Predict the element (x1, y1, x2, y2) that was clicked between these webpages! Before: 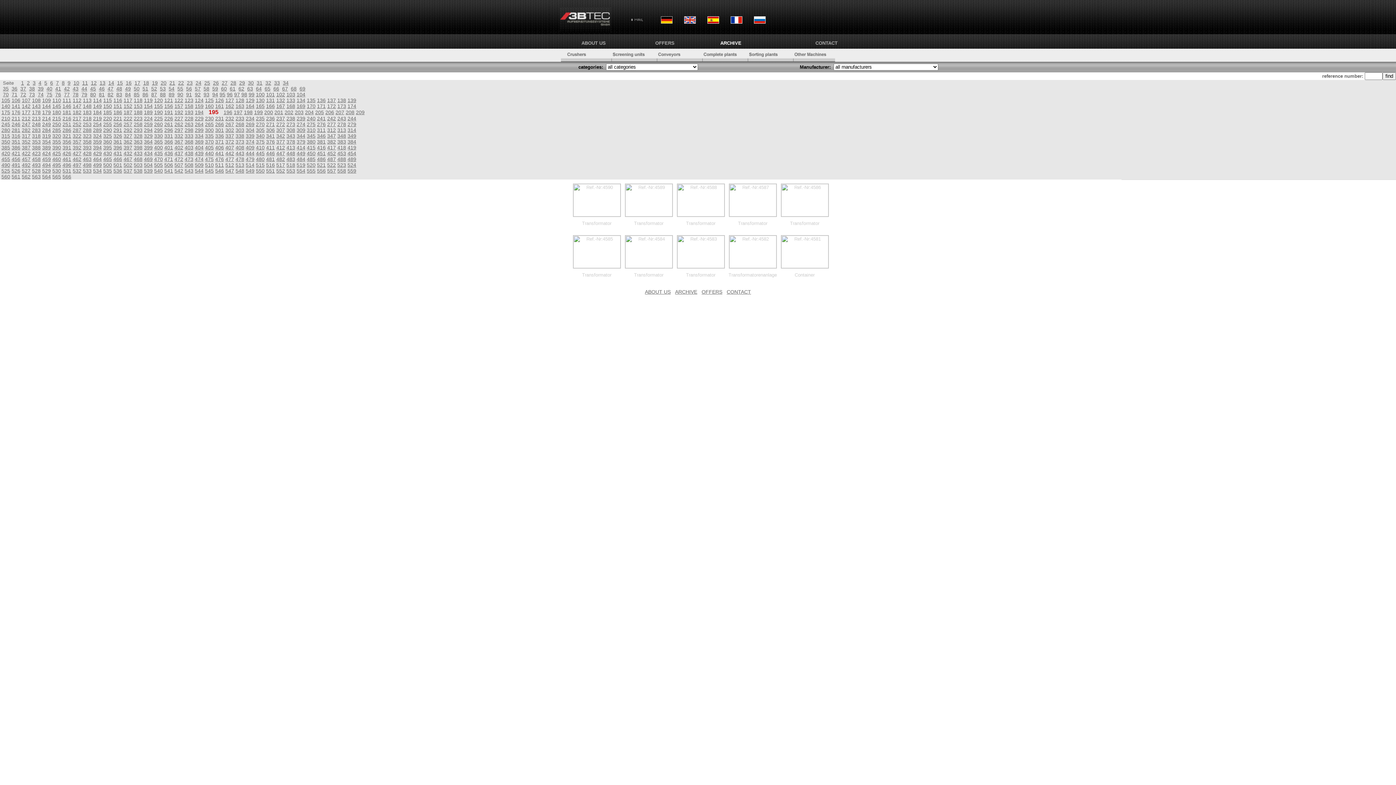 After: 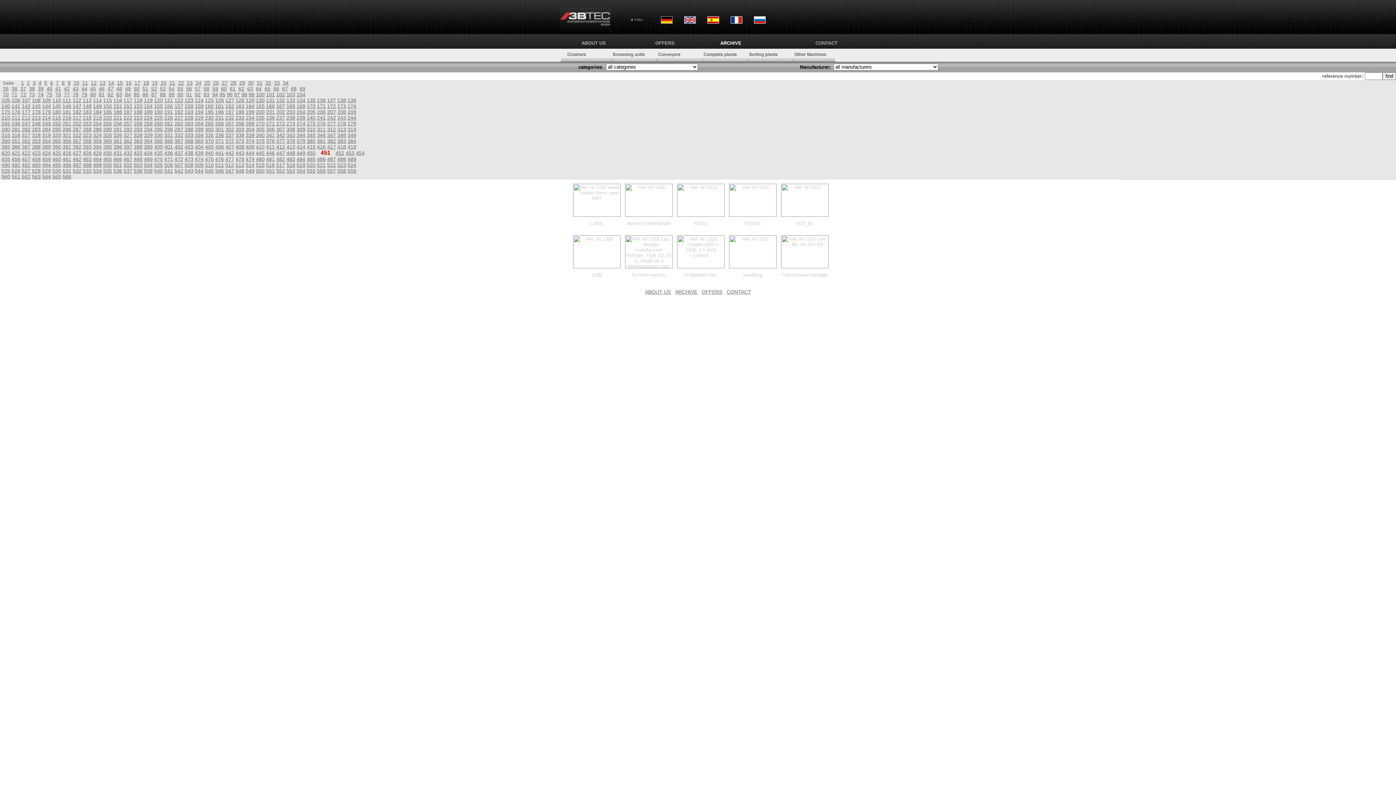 Action: label: 451 bbox: (317, 150, 325, 156)